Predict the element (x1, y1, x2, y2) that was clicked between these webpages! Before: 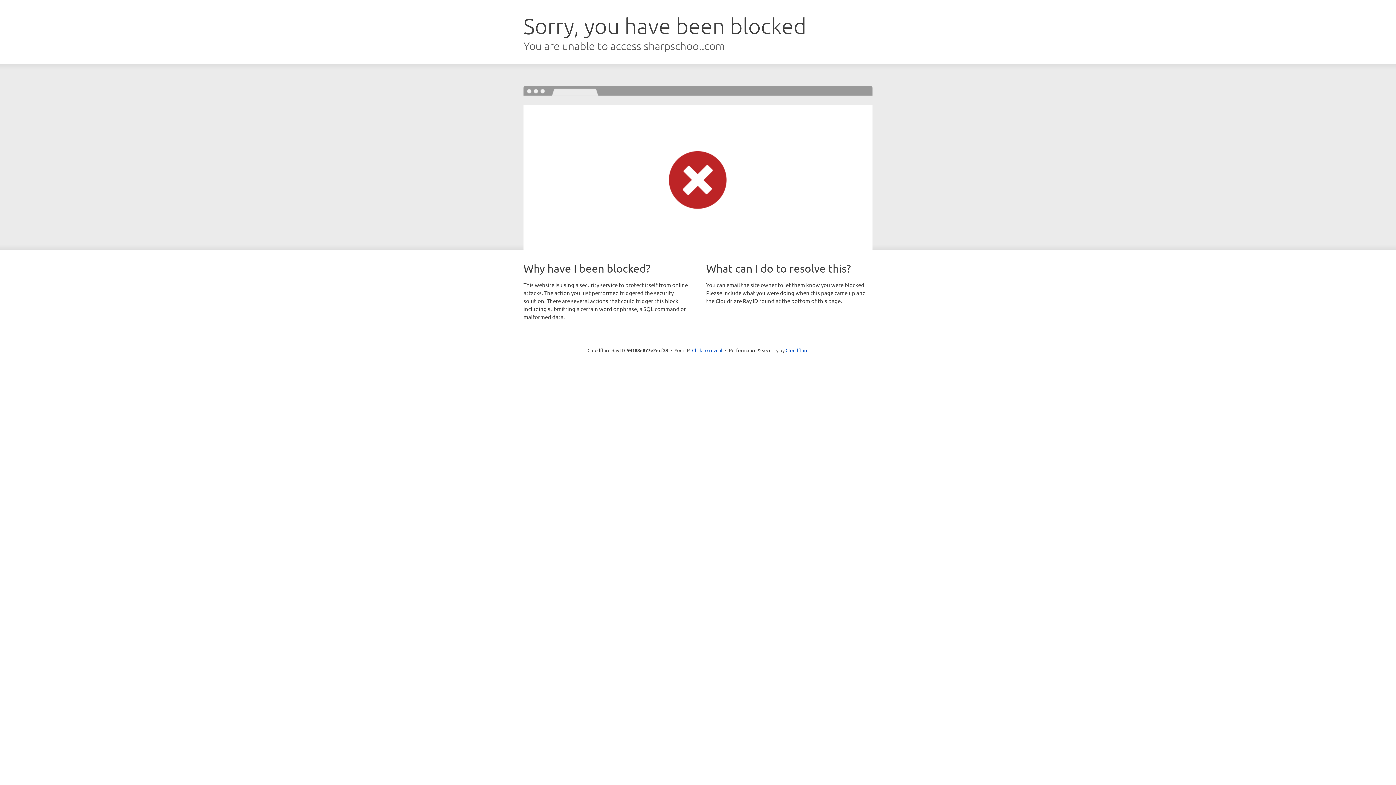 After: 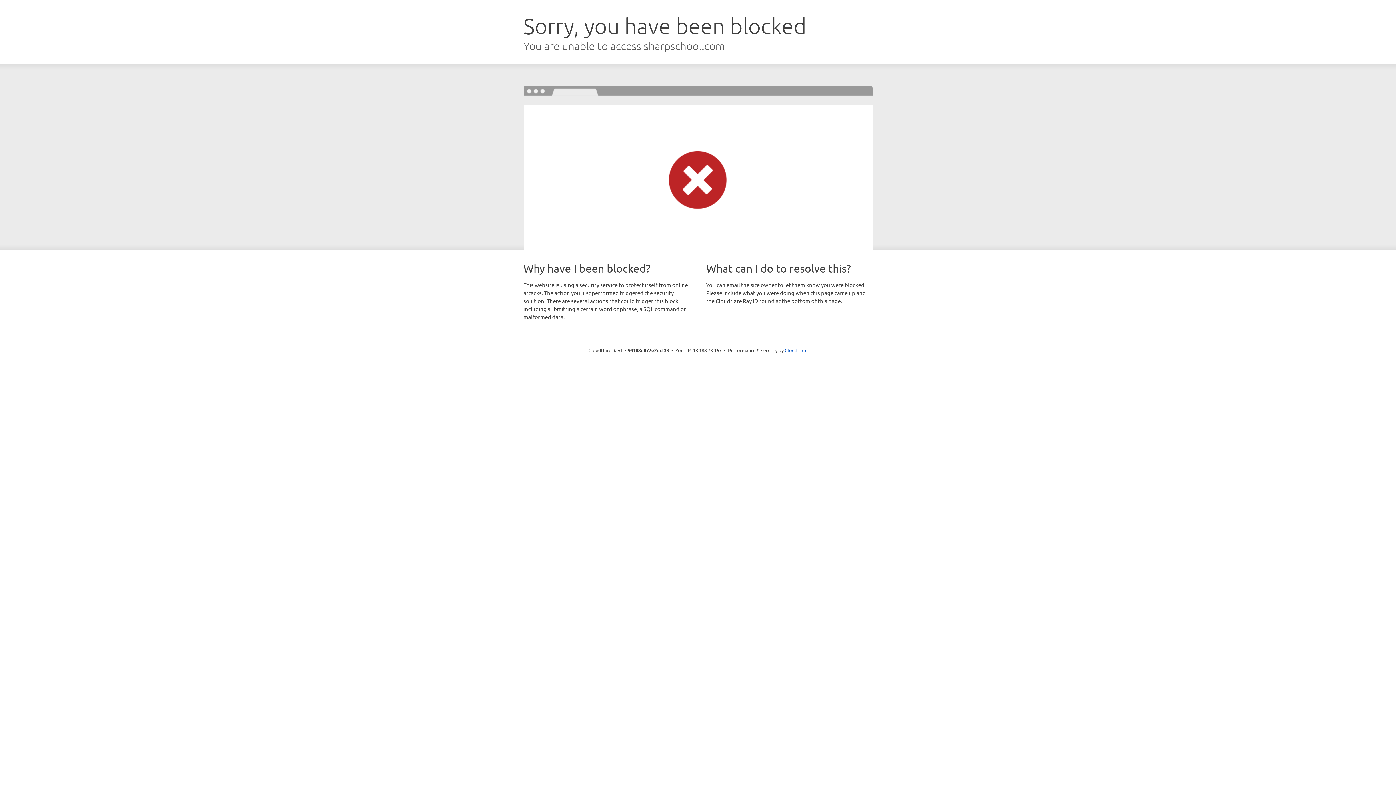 Action: bbox: (692, 346, 722, 353) label: Click to reveal